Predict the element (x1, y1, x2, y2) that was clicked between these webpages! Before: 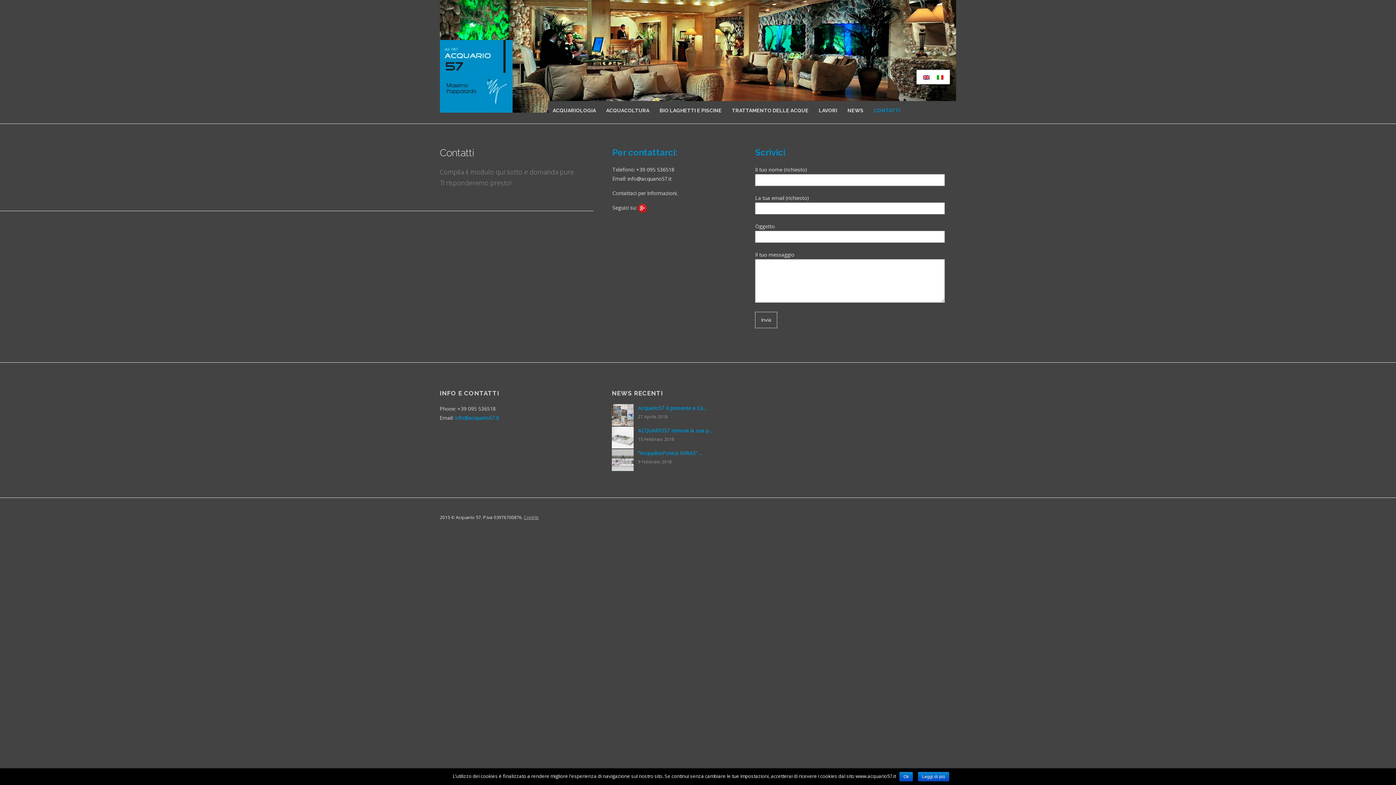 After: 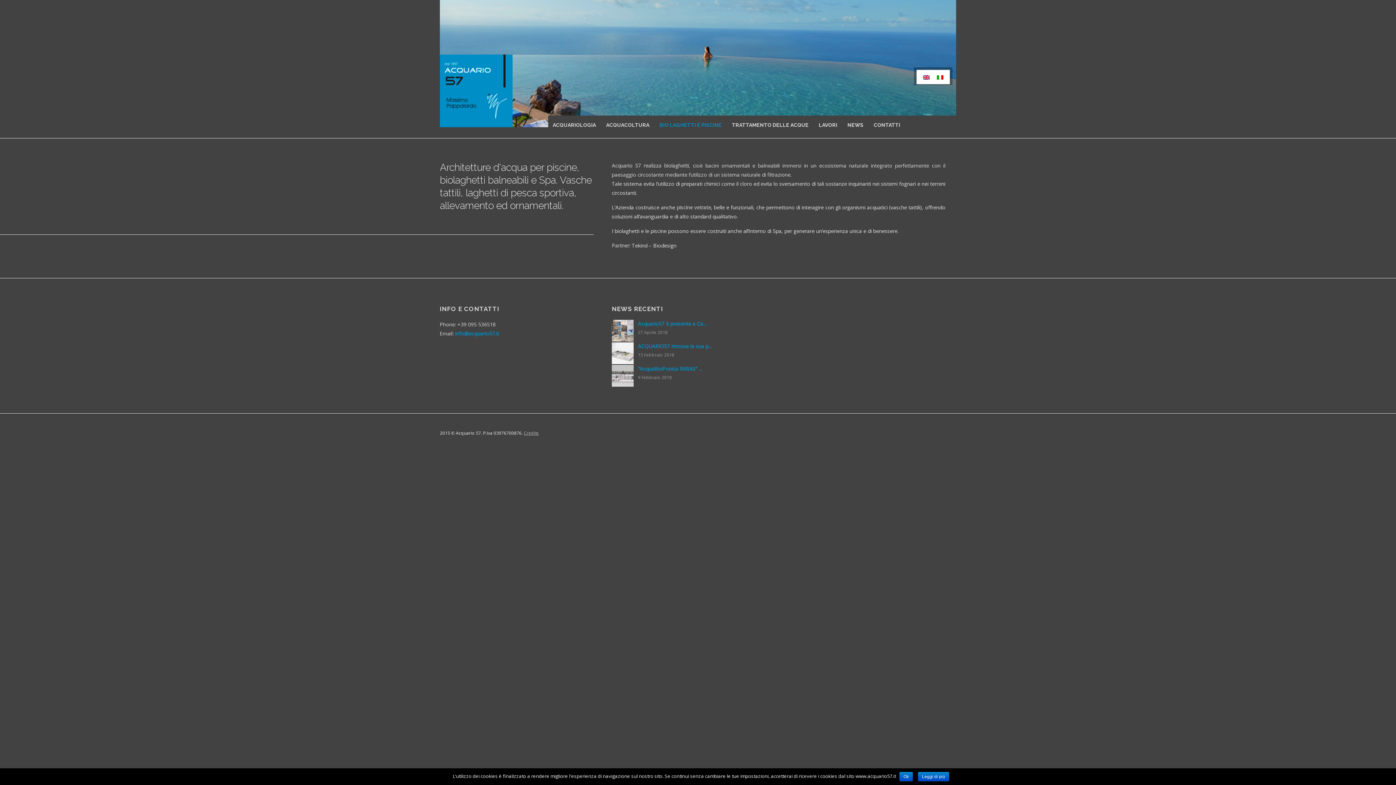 Action: bbox: (655, 102, 726, 130) label: BIO LAGHETTI E PISCINE